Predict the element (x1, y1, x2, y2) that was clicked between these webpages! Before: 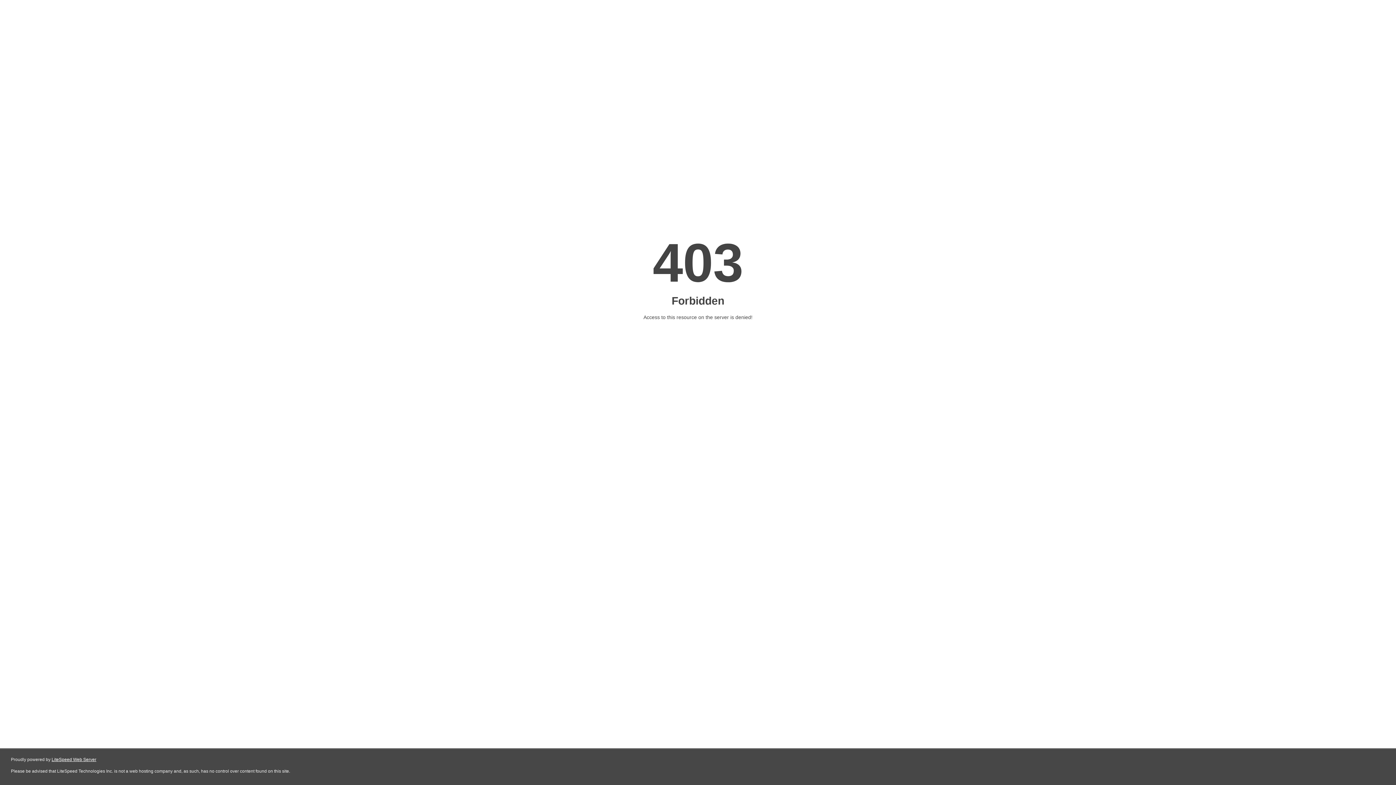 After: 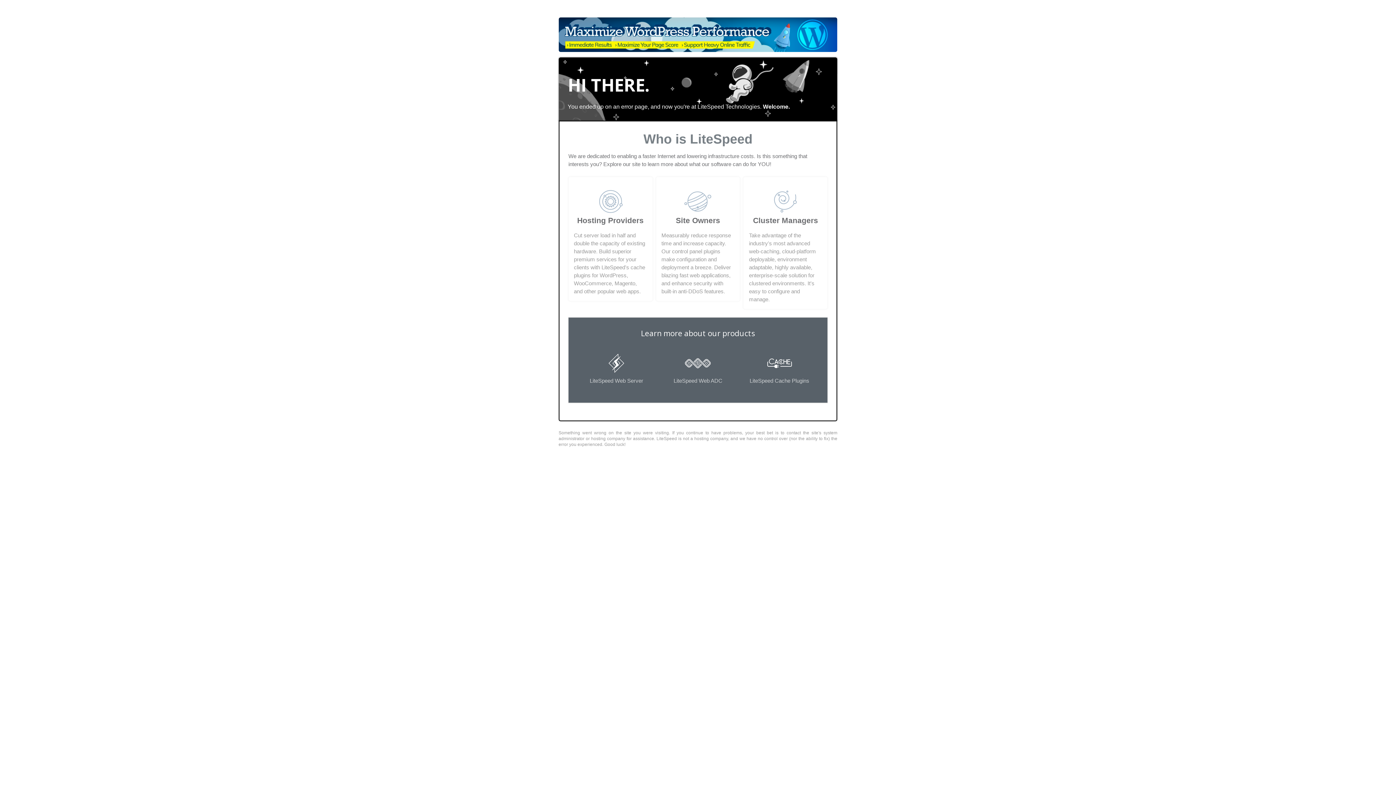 Action: label: LiteSpeed Web Server bbox: (51, 757, 96, 762)